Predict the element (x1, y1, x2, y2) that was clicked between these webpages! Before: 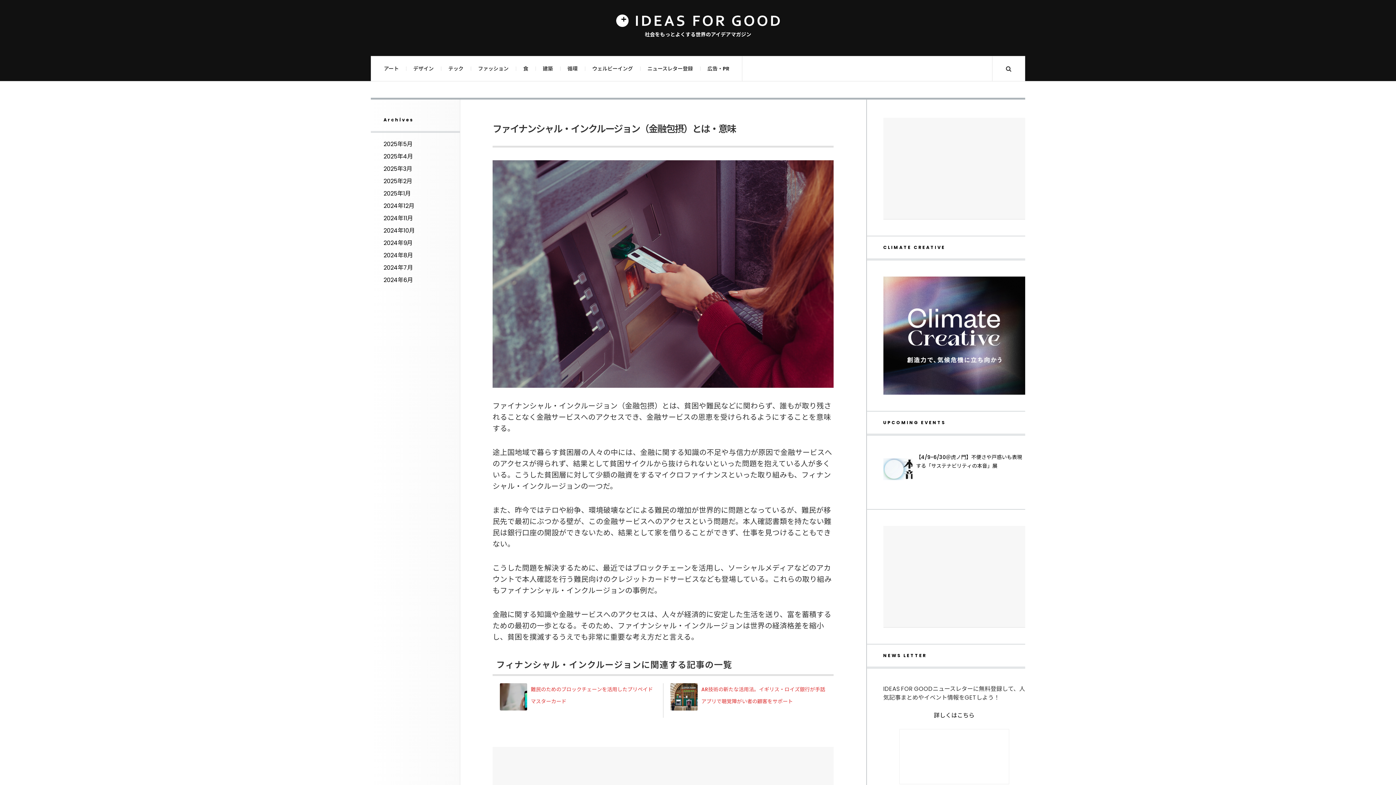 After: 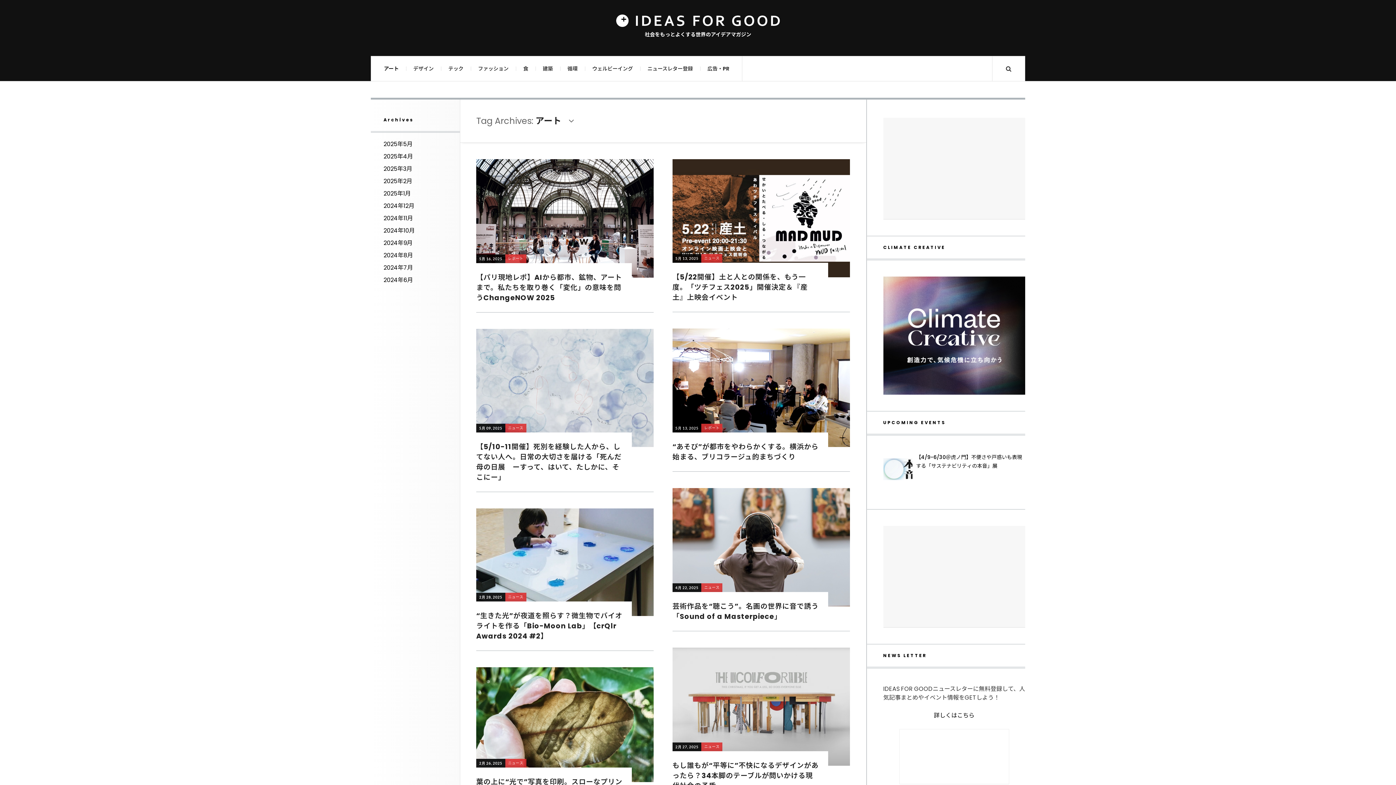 Action: bbox: (376, 56, 406, 81) label: アート